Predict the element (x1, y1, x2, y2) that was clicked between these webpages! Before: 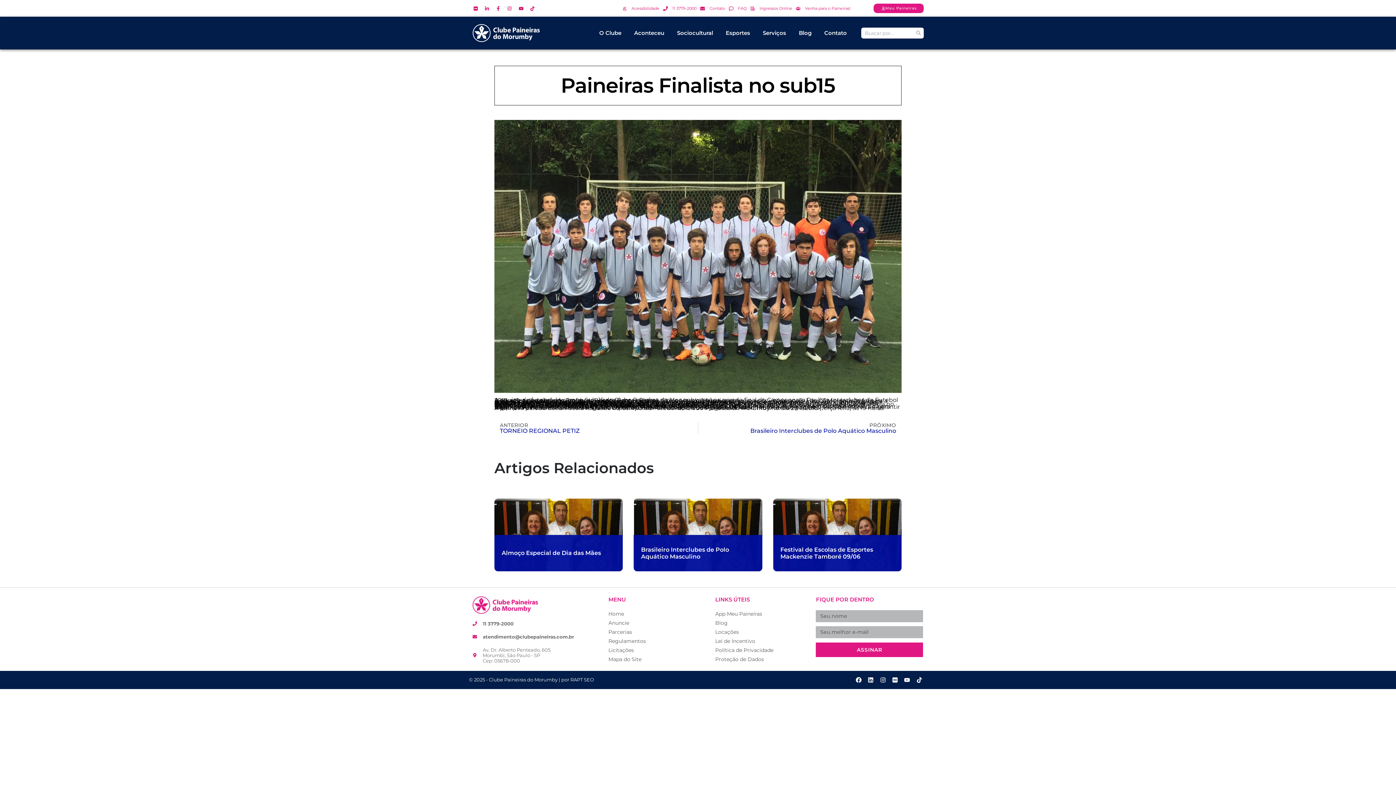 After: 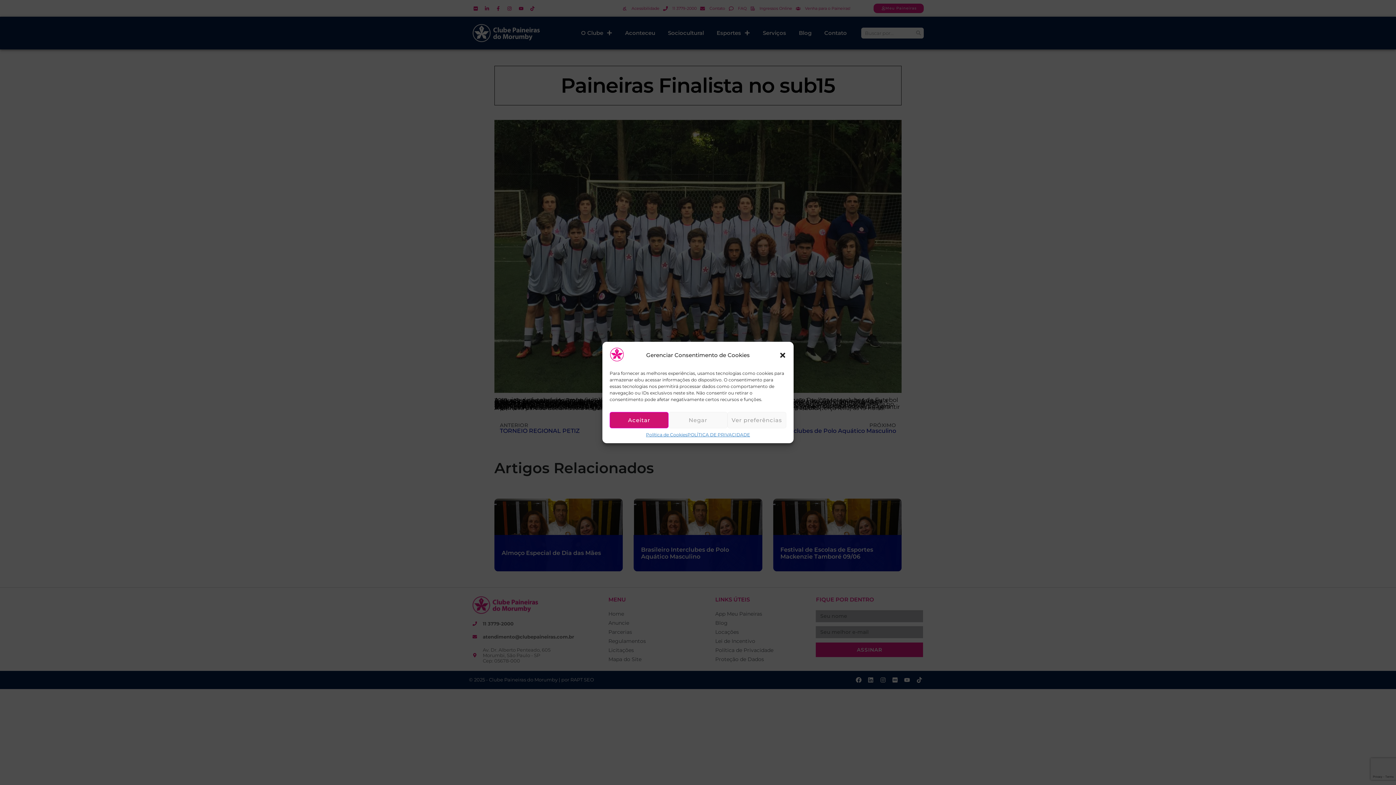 Action: bbox: (472, 634, 601, 639) label: atendimento@clubepaineiras.com.br